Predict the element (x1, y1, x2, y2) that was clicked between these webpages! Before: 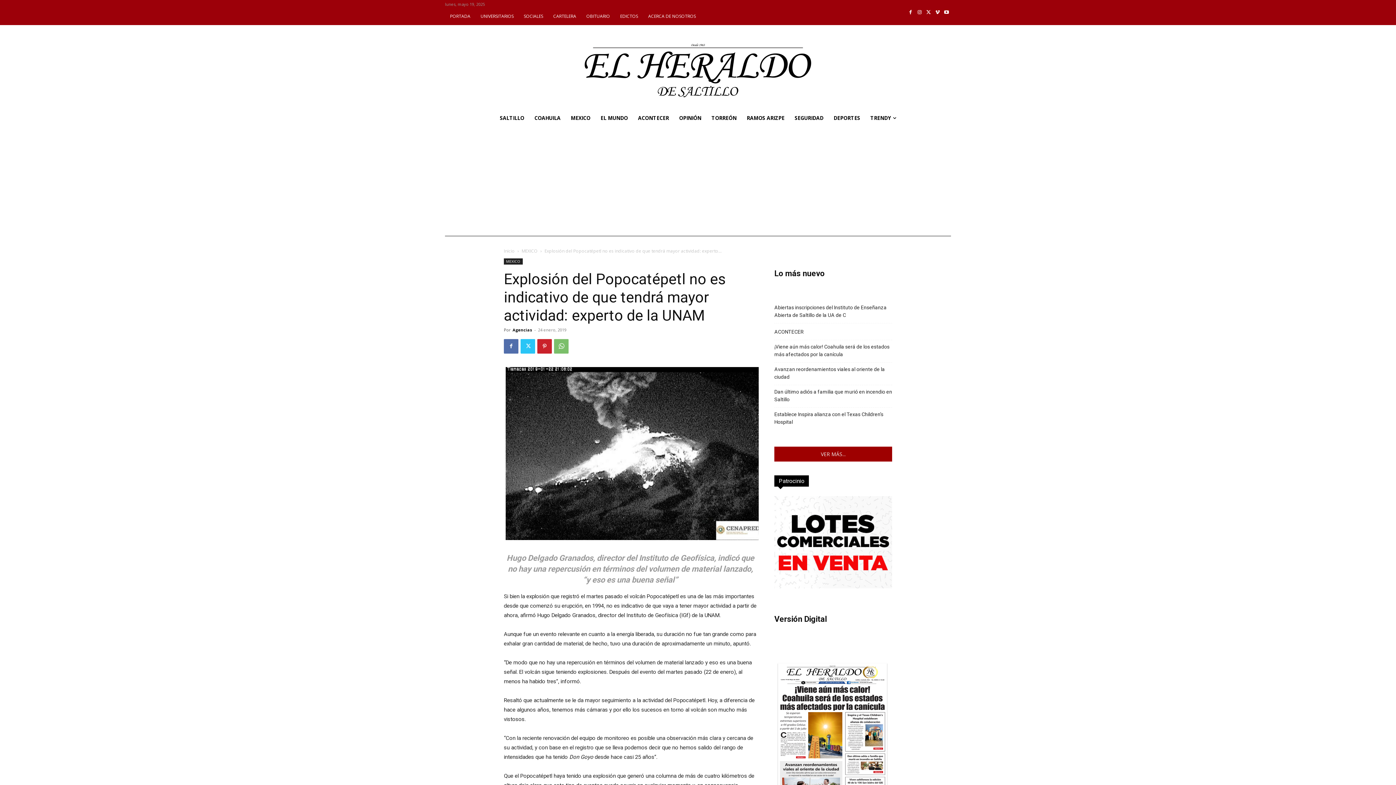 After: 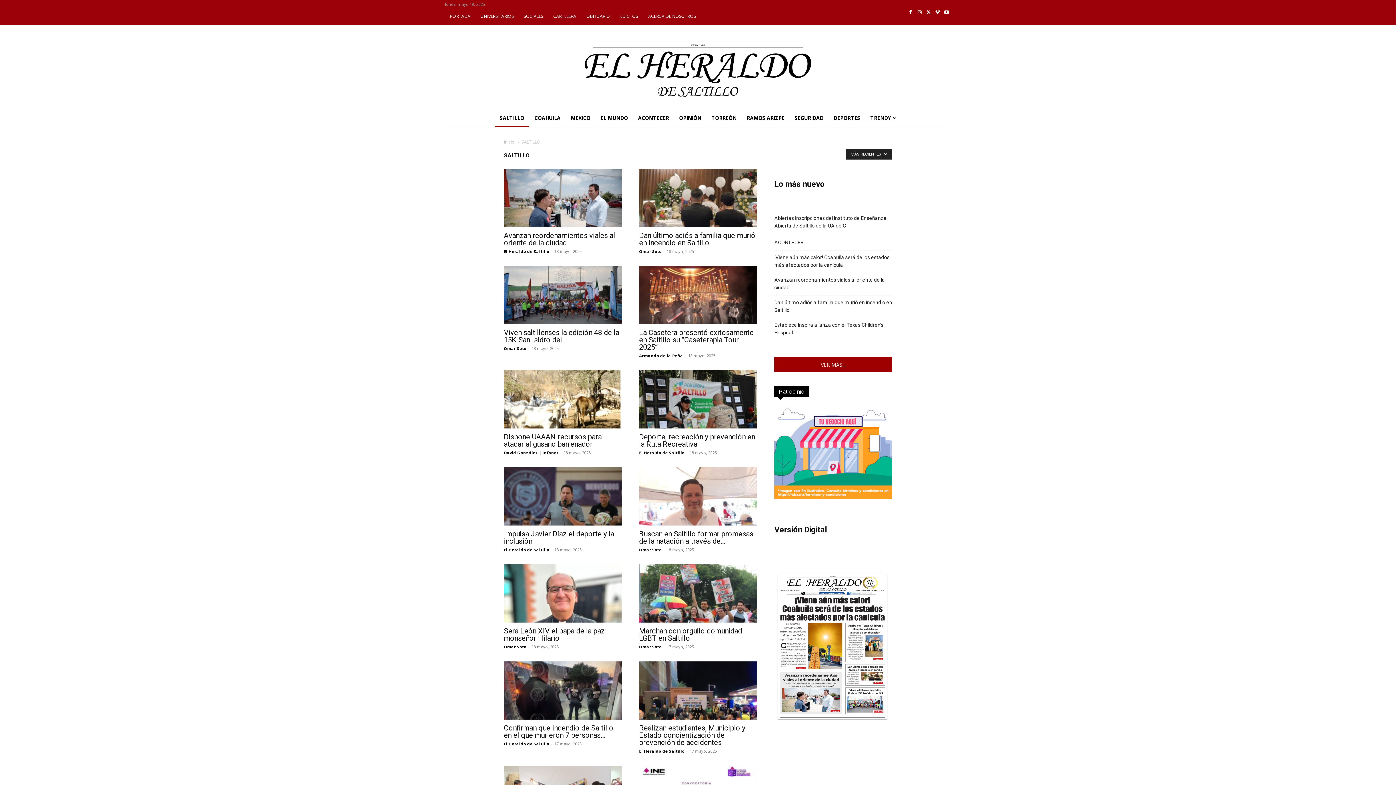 Action: label: SALTILLO bbox: (494, 109, 529, 126)